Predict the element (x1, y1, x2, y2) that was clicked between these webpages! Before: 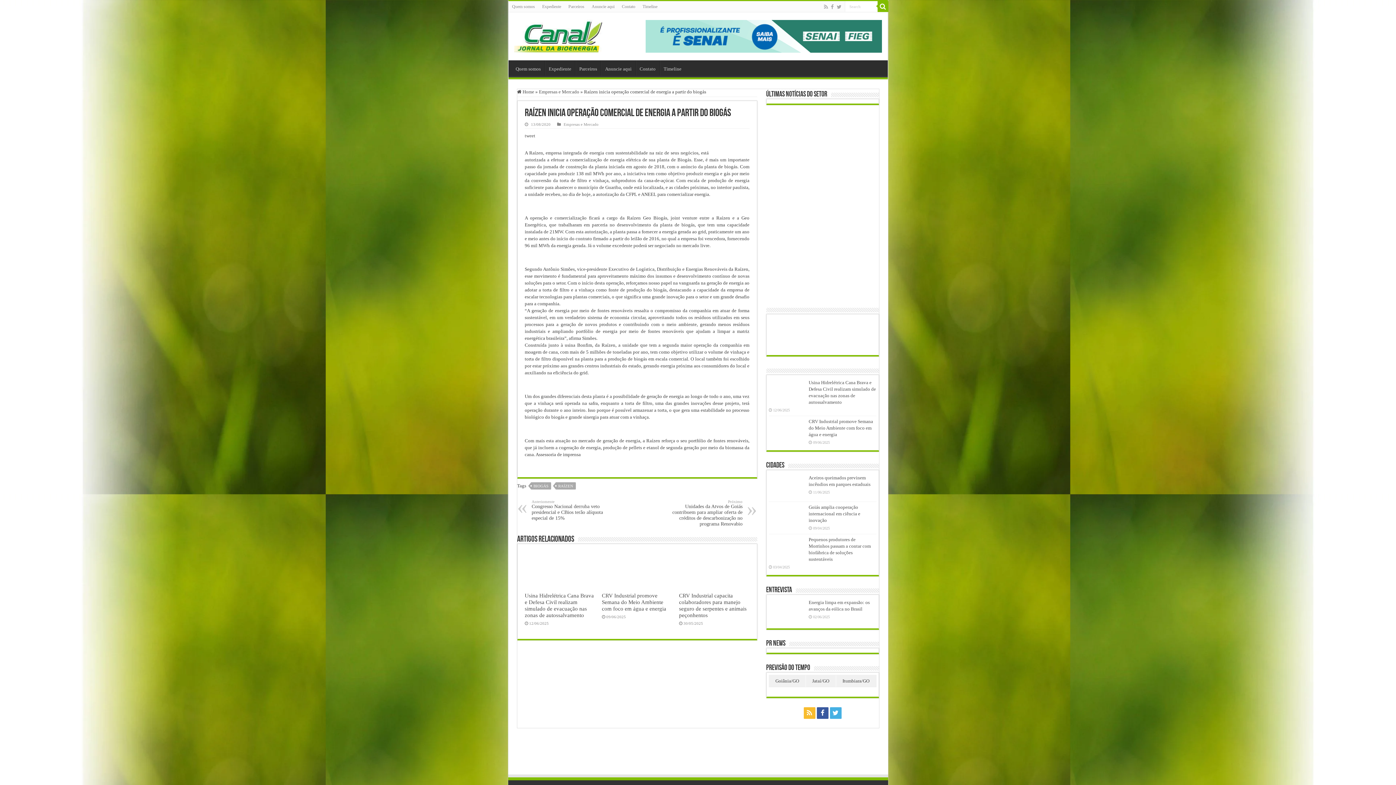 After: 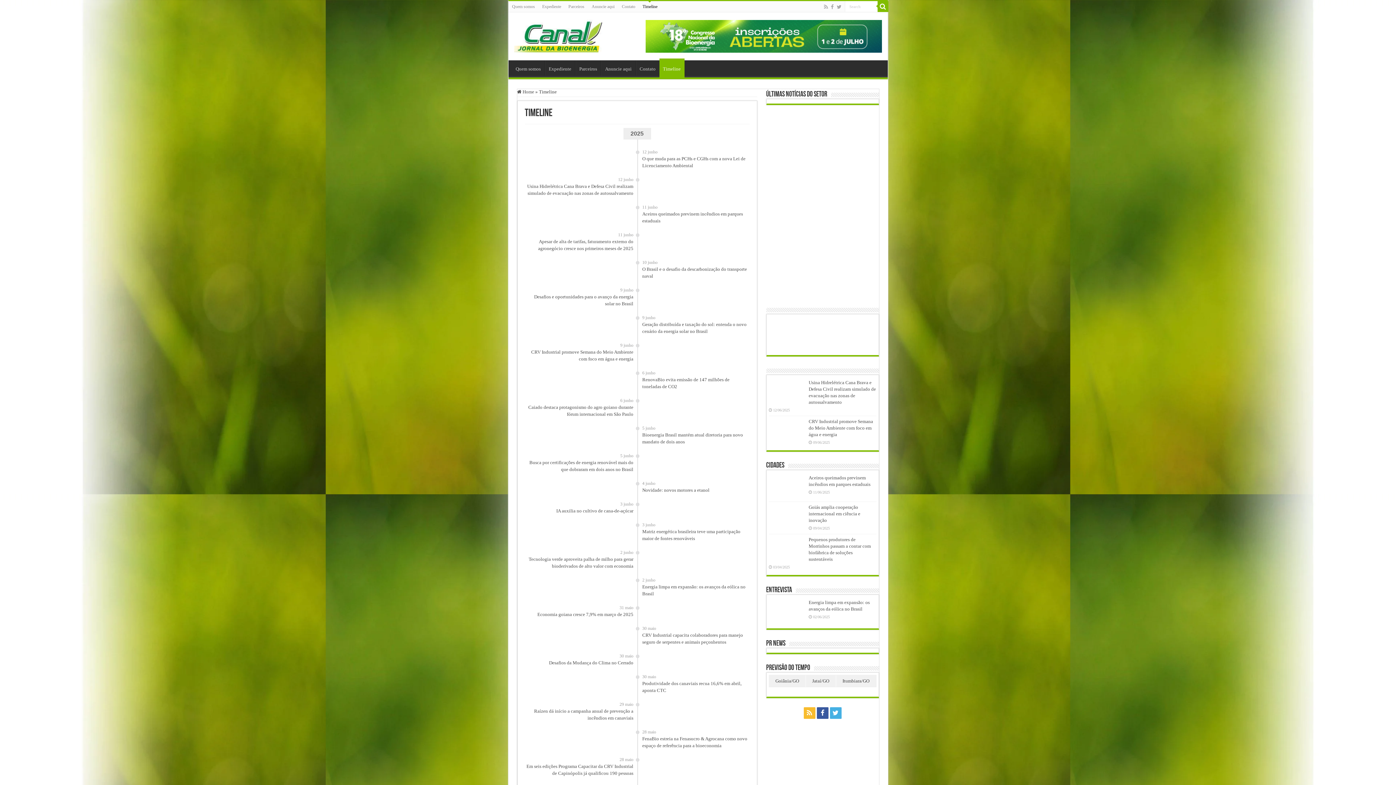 Action: label: Timeline bbox: (659, 60, 685, 75)